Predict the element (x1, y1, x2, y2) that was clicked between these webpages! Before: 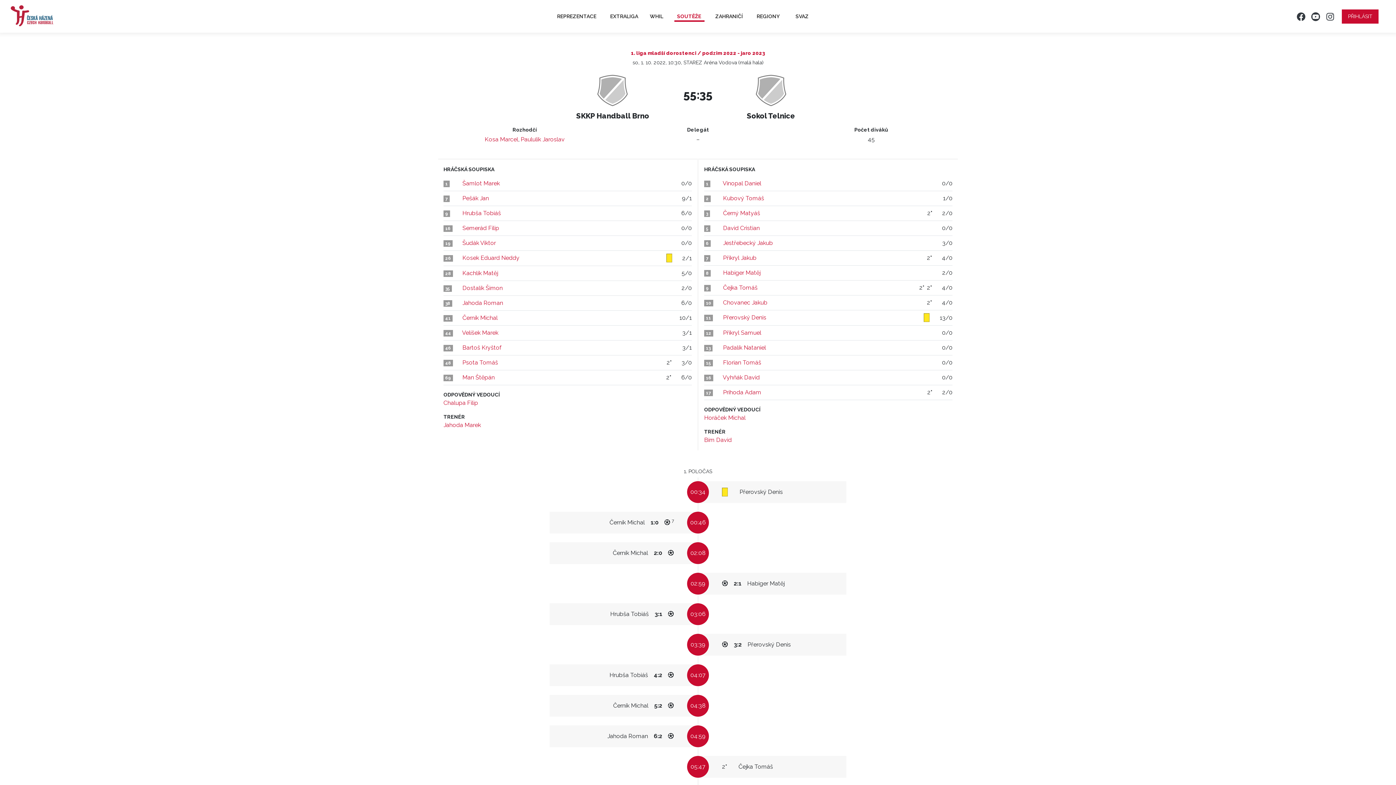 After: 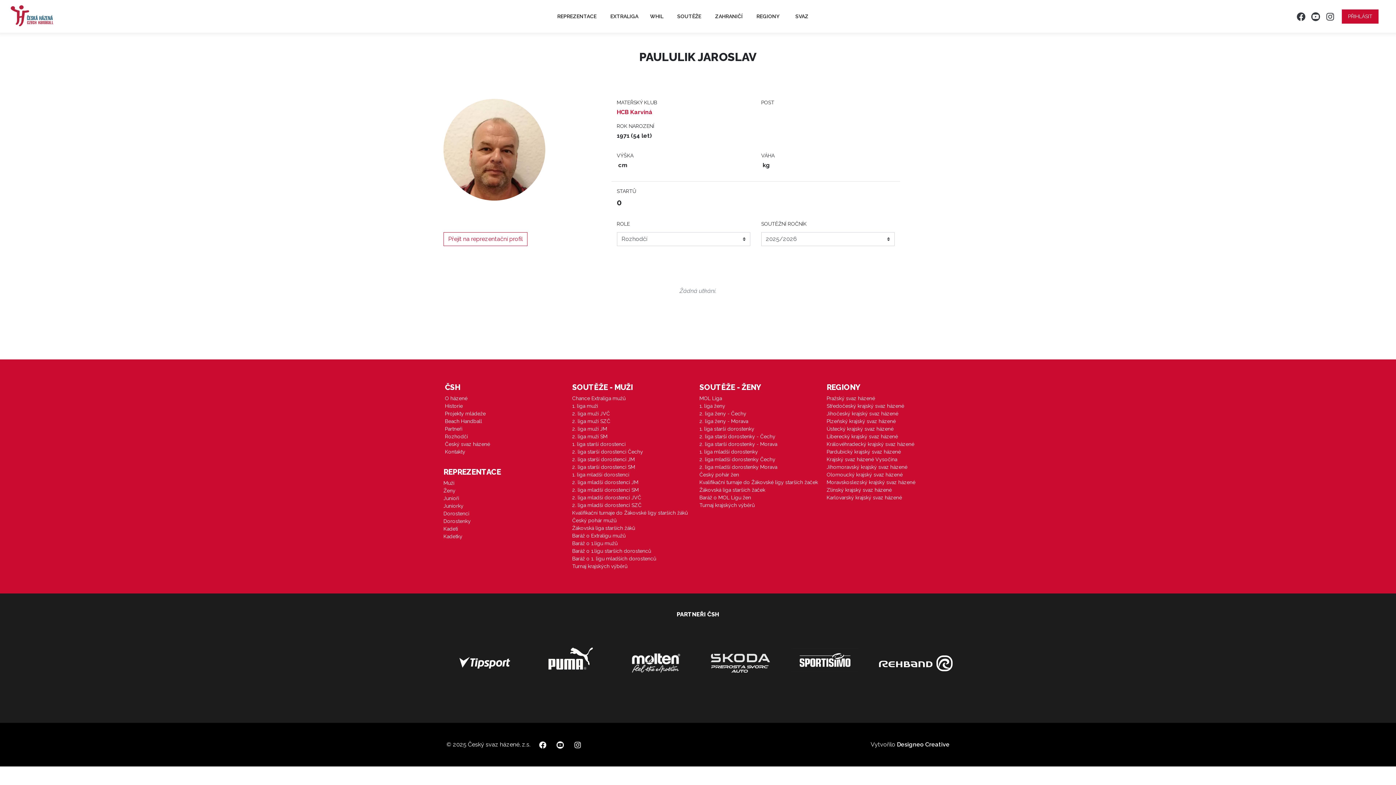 Action: label: Paululik Jaroslav bbox: (520, 136, 564, 142)